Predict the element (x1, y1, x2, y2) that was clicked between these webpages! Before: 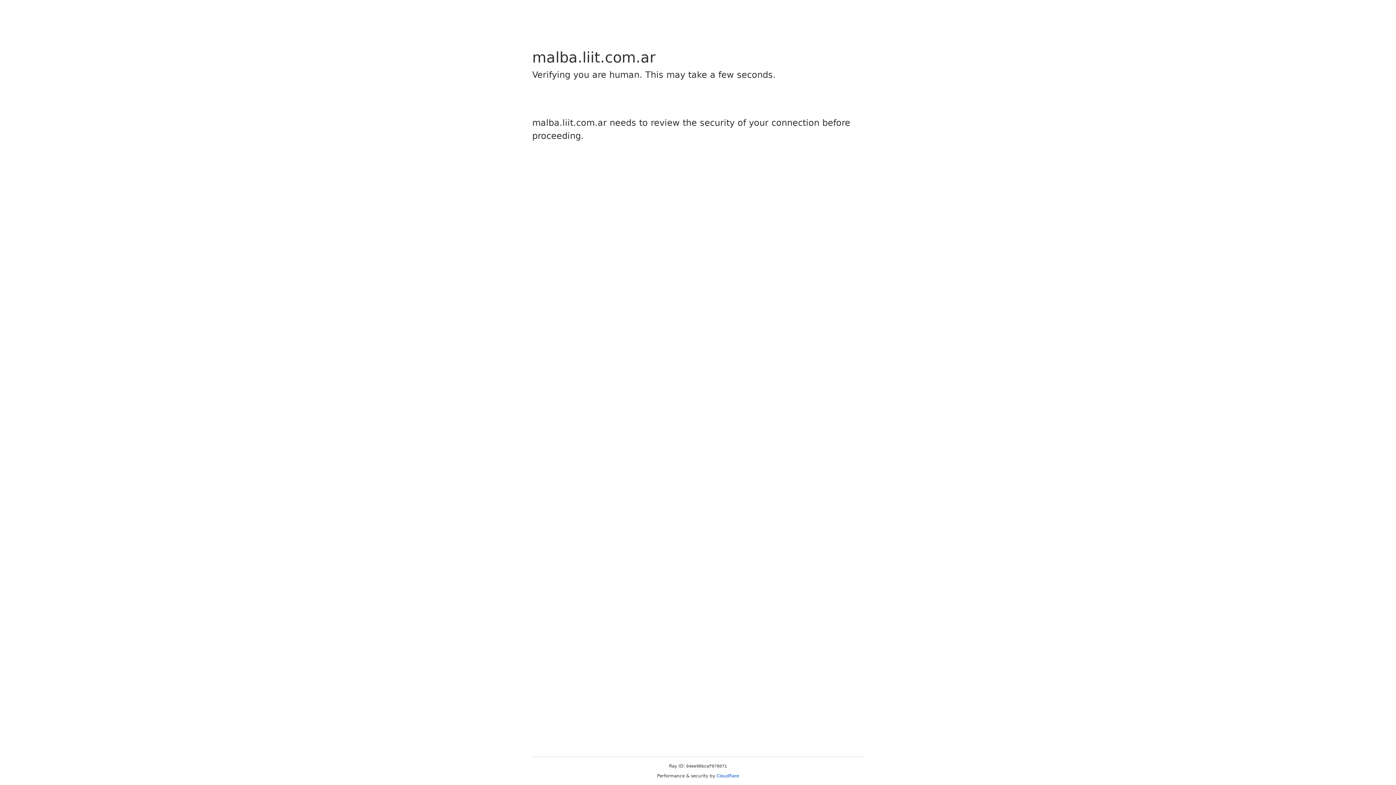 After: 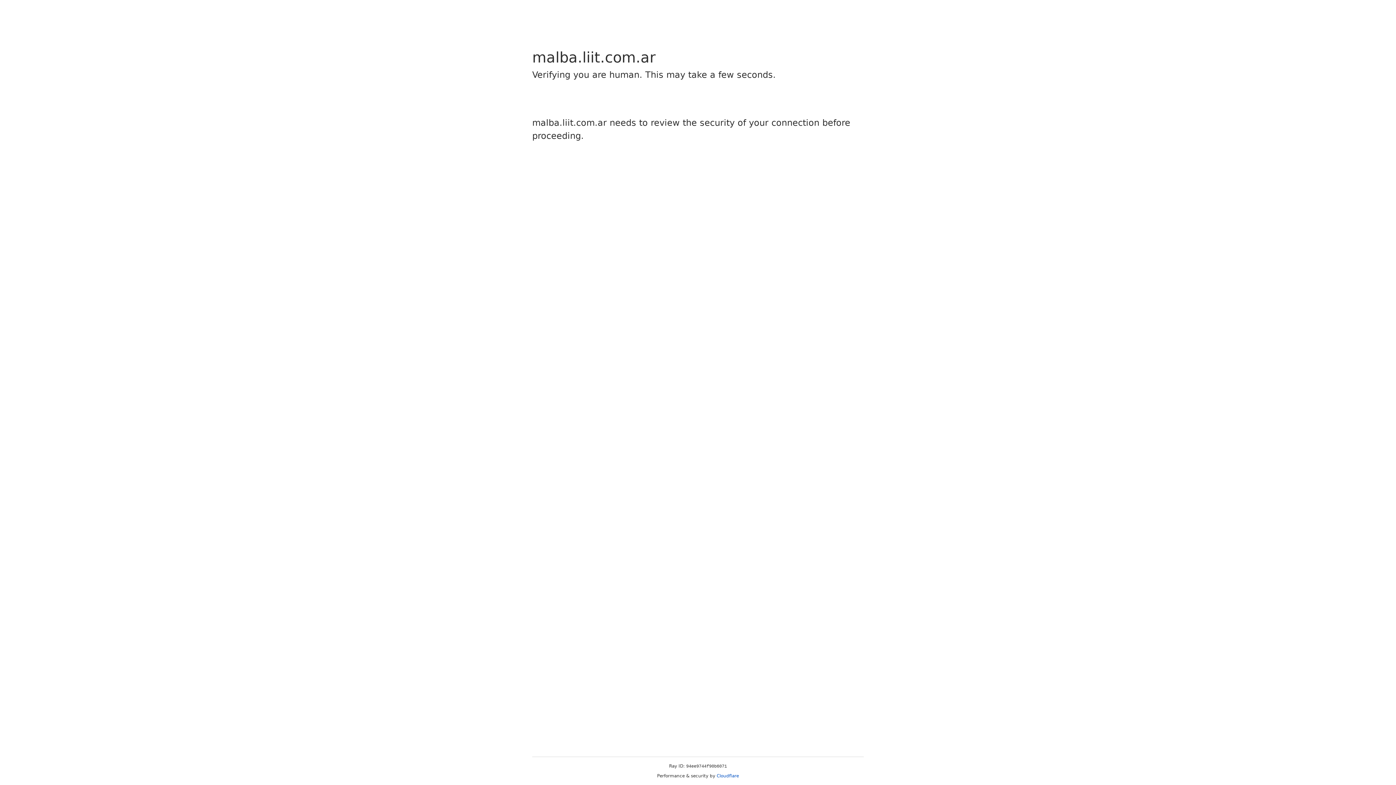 Action: label: Cloudflare bbox: (716, 773, 739, 778)